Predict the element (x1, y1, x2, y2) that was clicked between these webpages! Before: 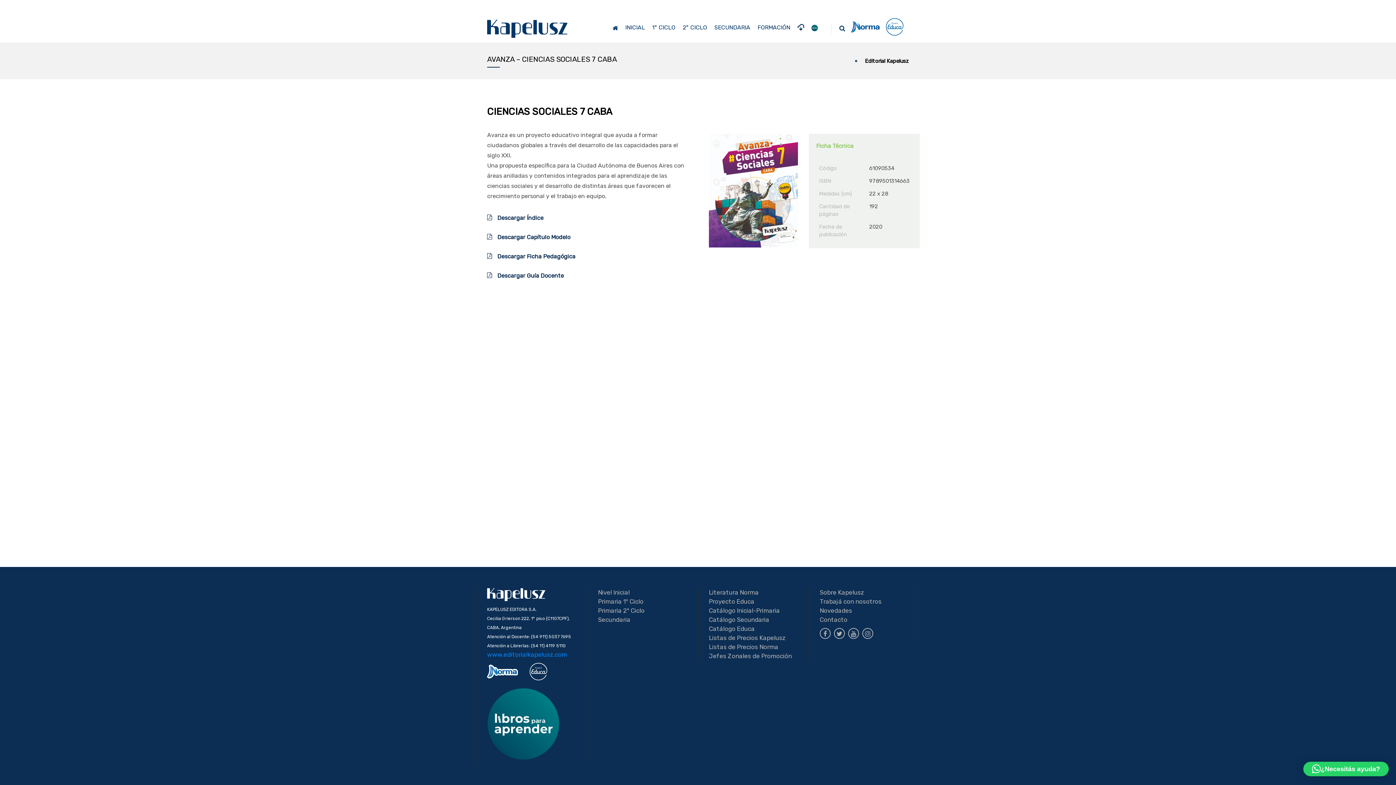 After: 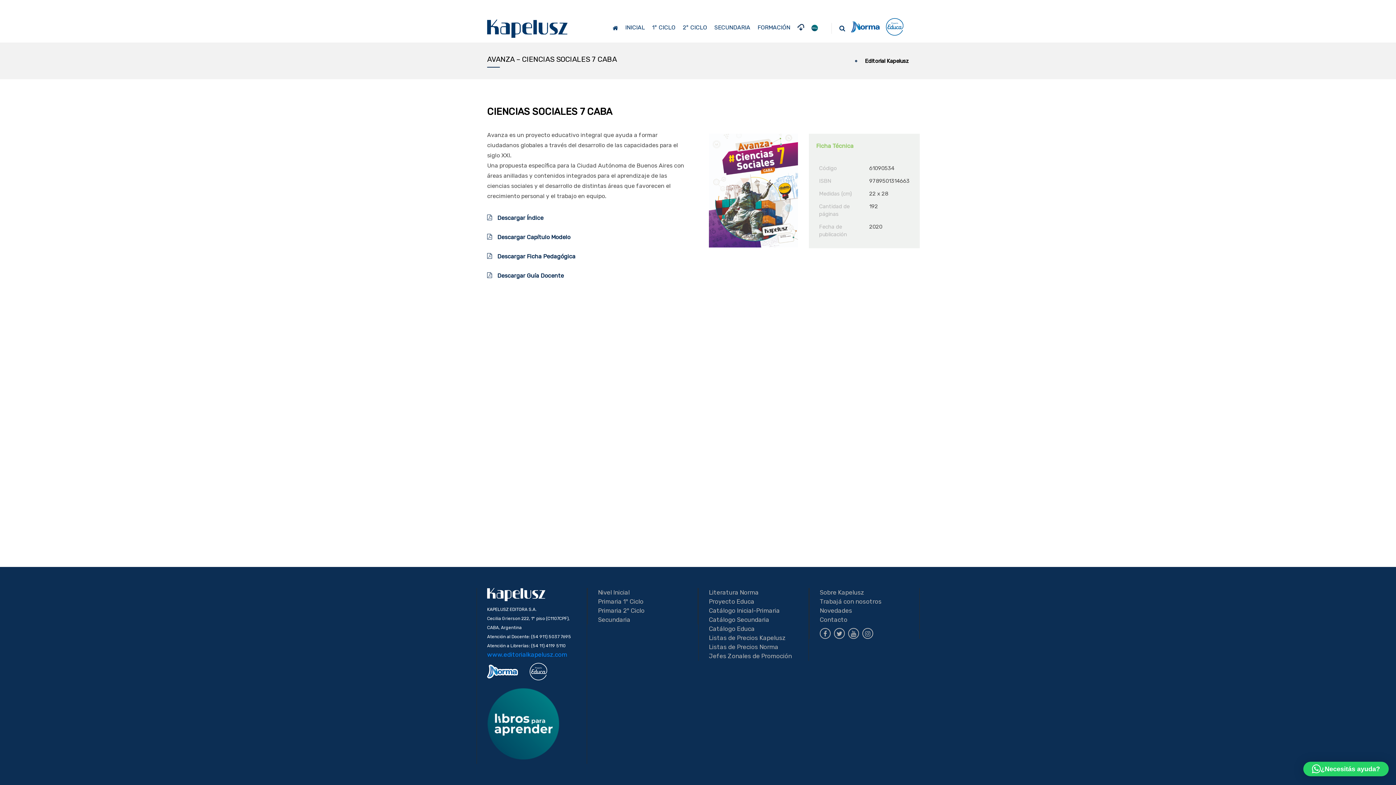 Action: bbox: (886, 23, 909, 29)